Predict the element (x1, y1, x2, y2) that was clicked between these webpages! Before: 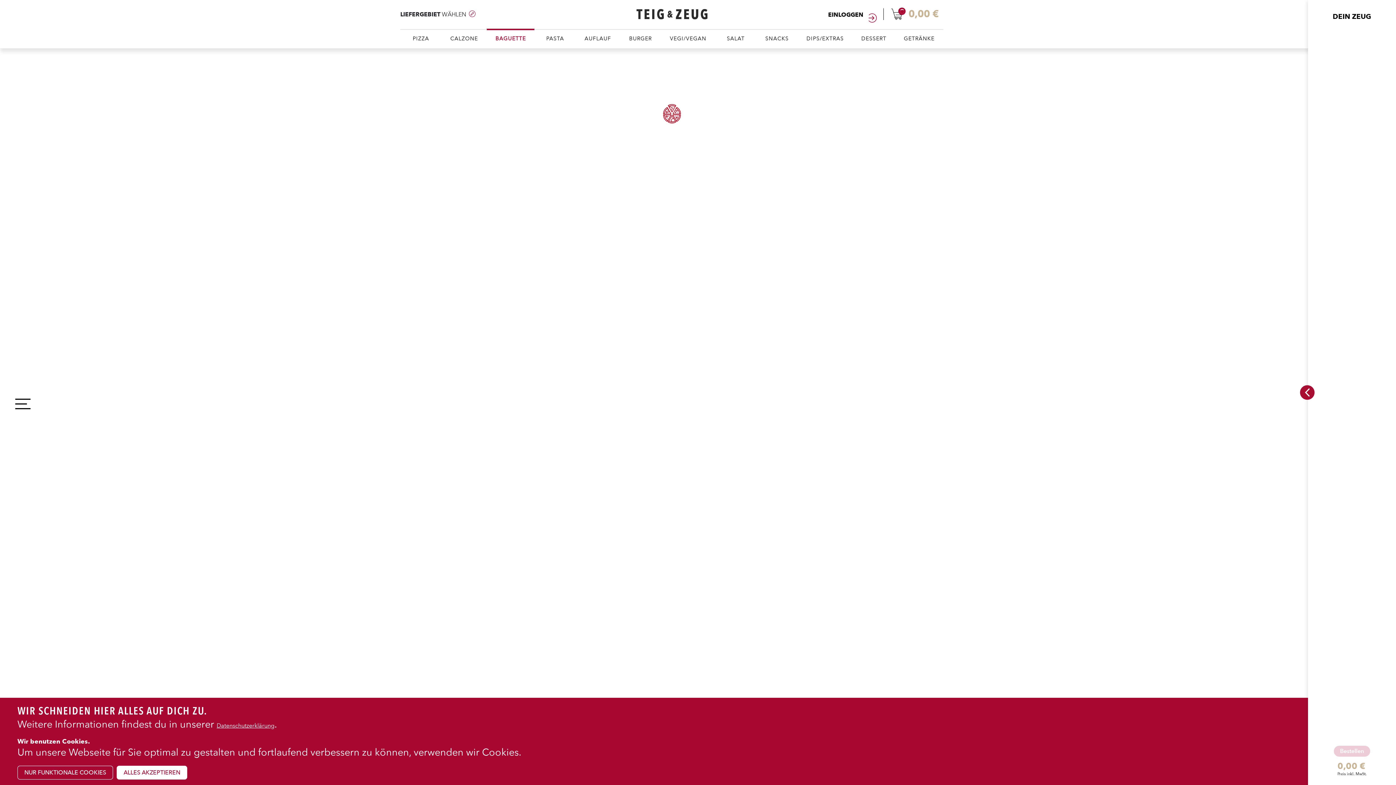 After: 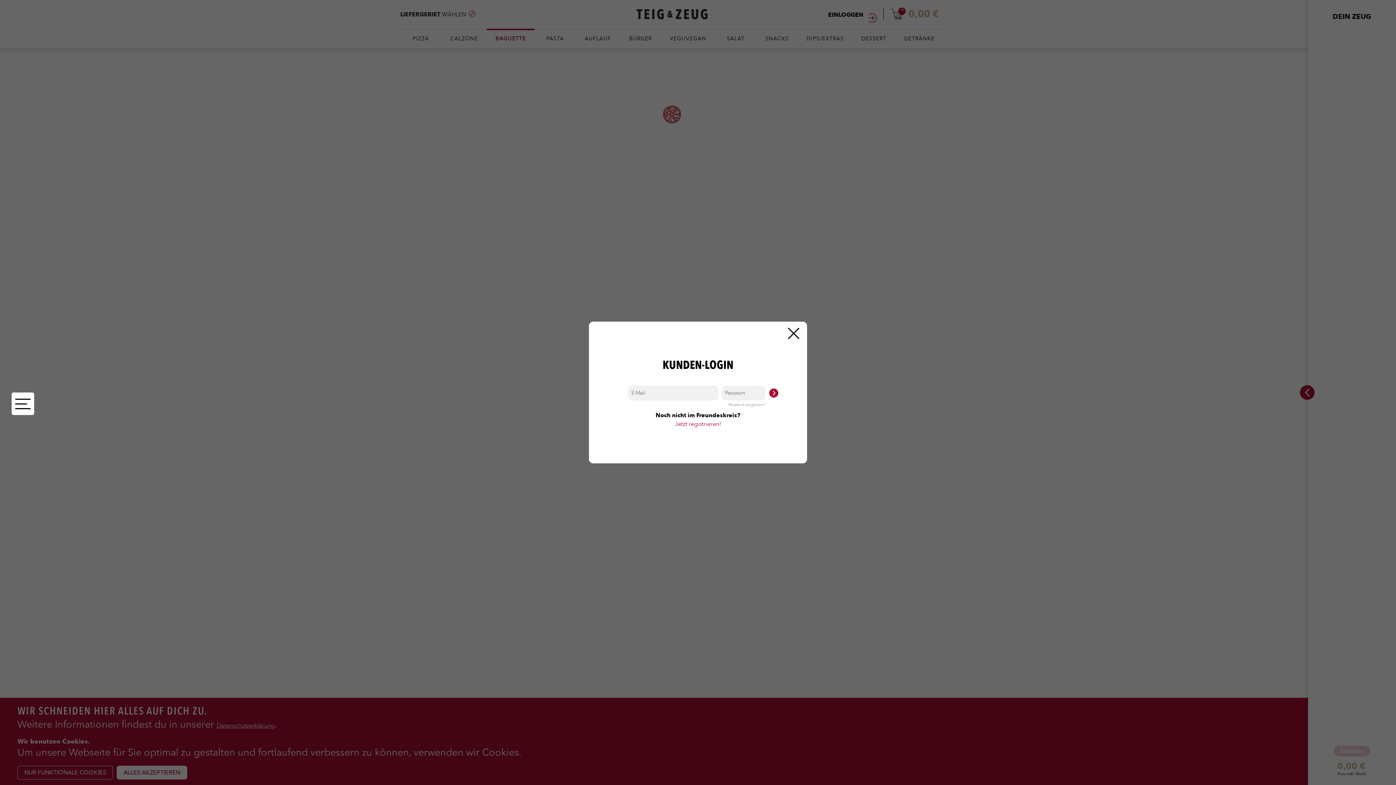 Action: label: EINLOGGEN bbox: (828, 10, 863, 19)